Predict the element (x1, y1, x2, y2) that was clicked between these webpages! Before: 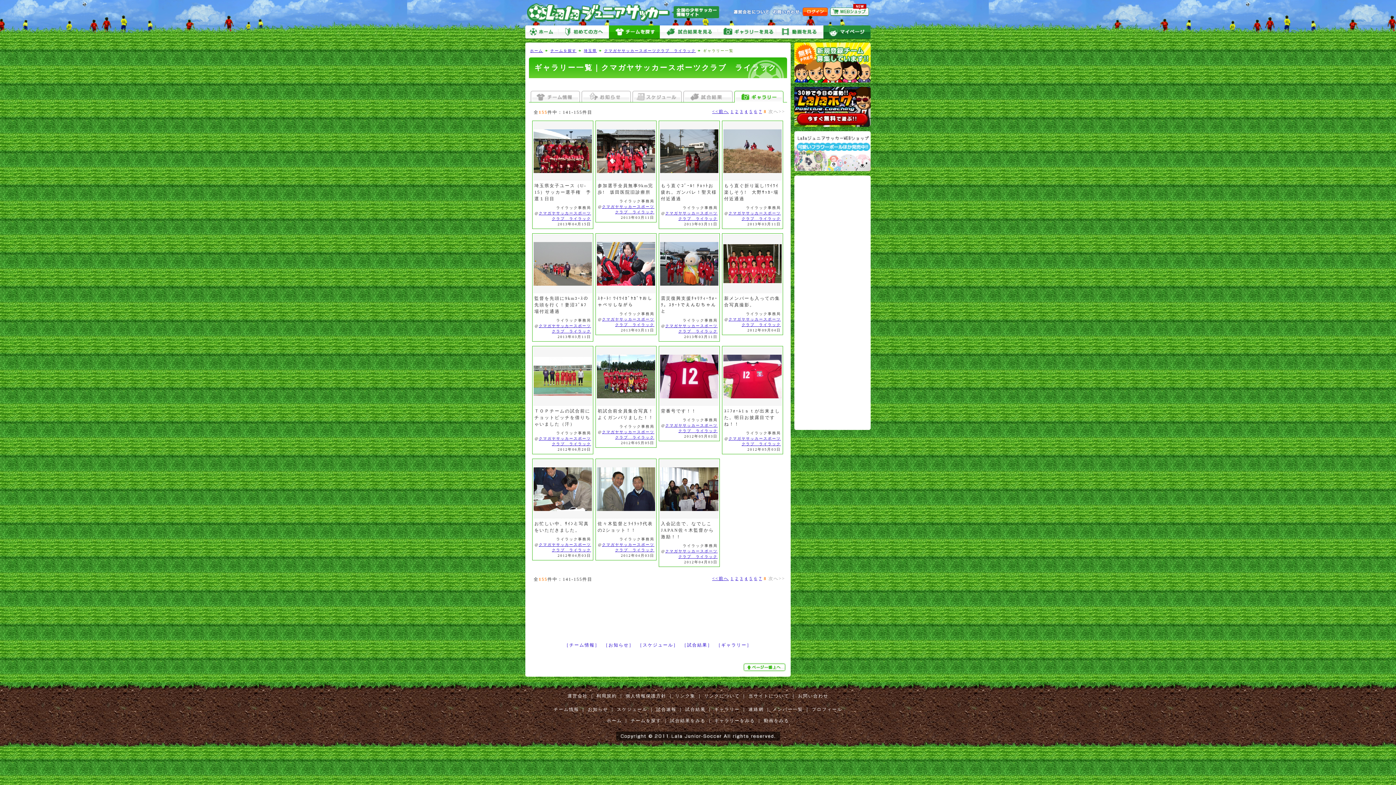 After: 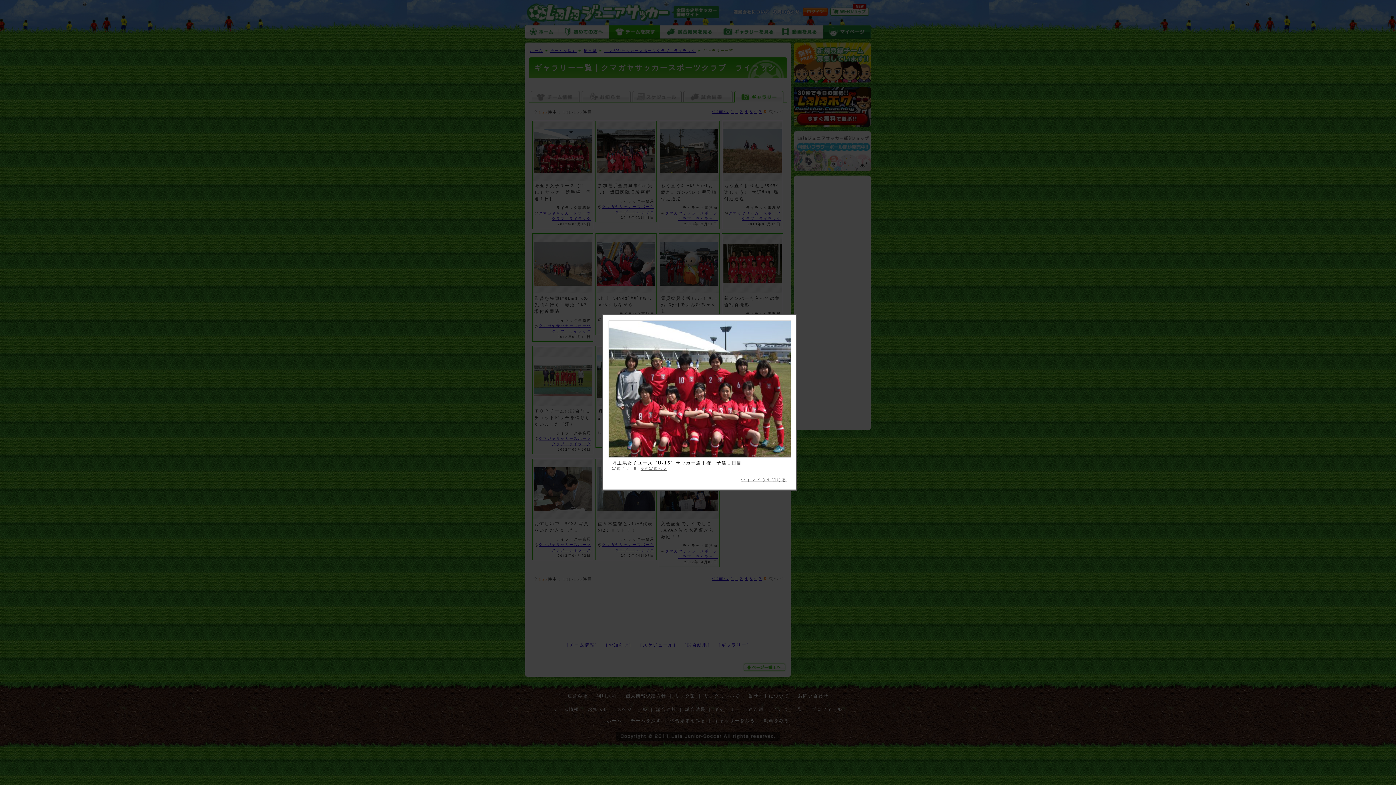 Action: bbox: (533, 169, 592, 174)